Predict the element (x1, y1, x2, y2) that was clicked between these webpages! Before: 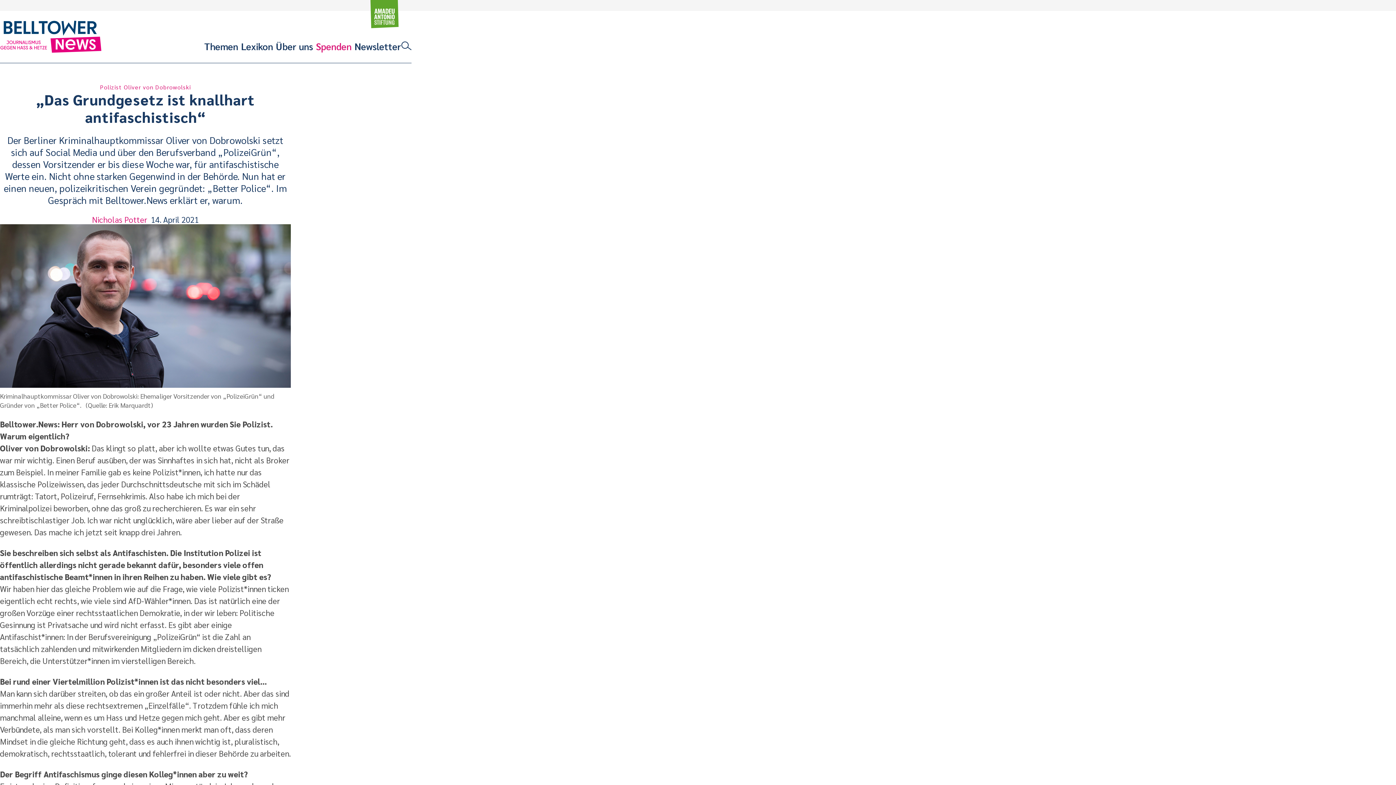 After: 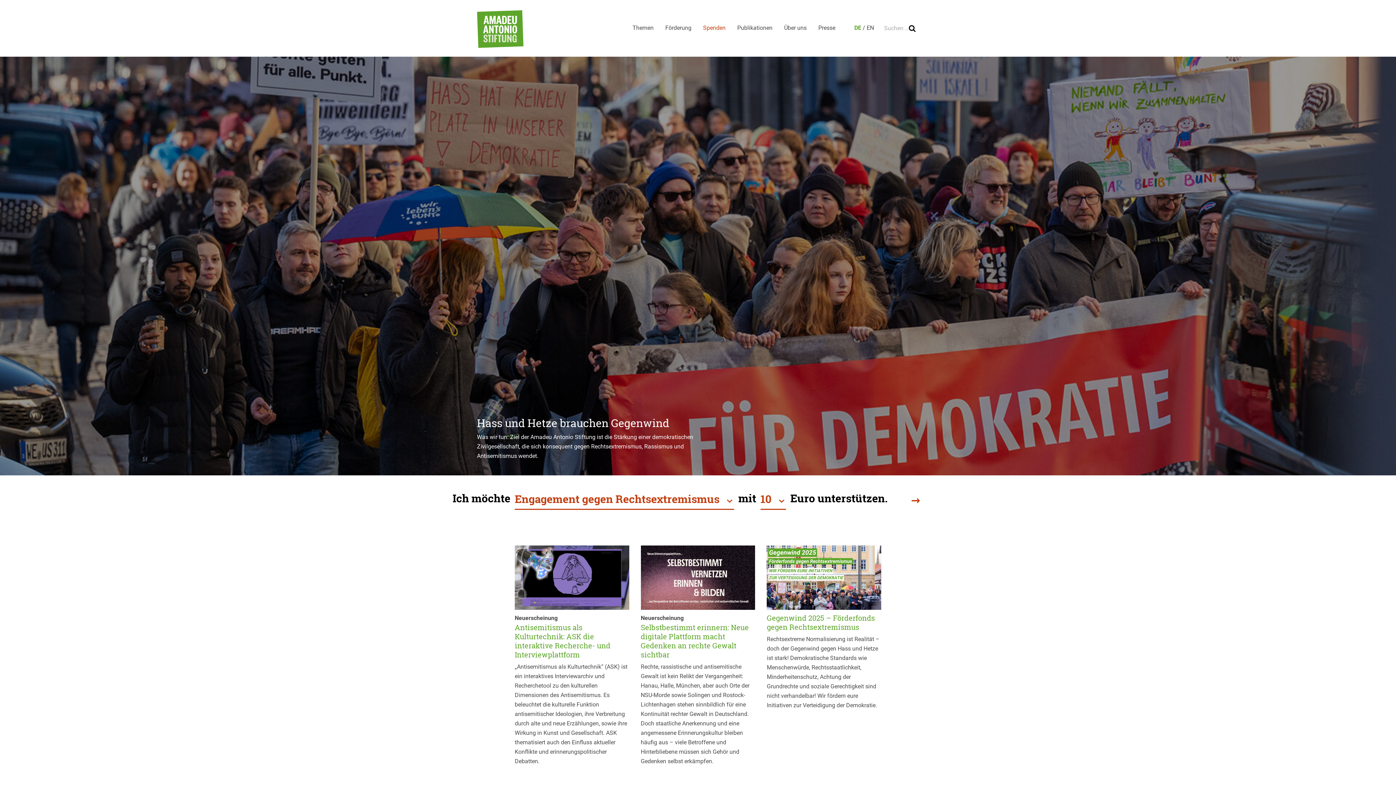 Action: label: Amadeu Antonio Stiftung Logo bbox: (370, -1, 399, 28)